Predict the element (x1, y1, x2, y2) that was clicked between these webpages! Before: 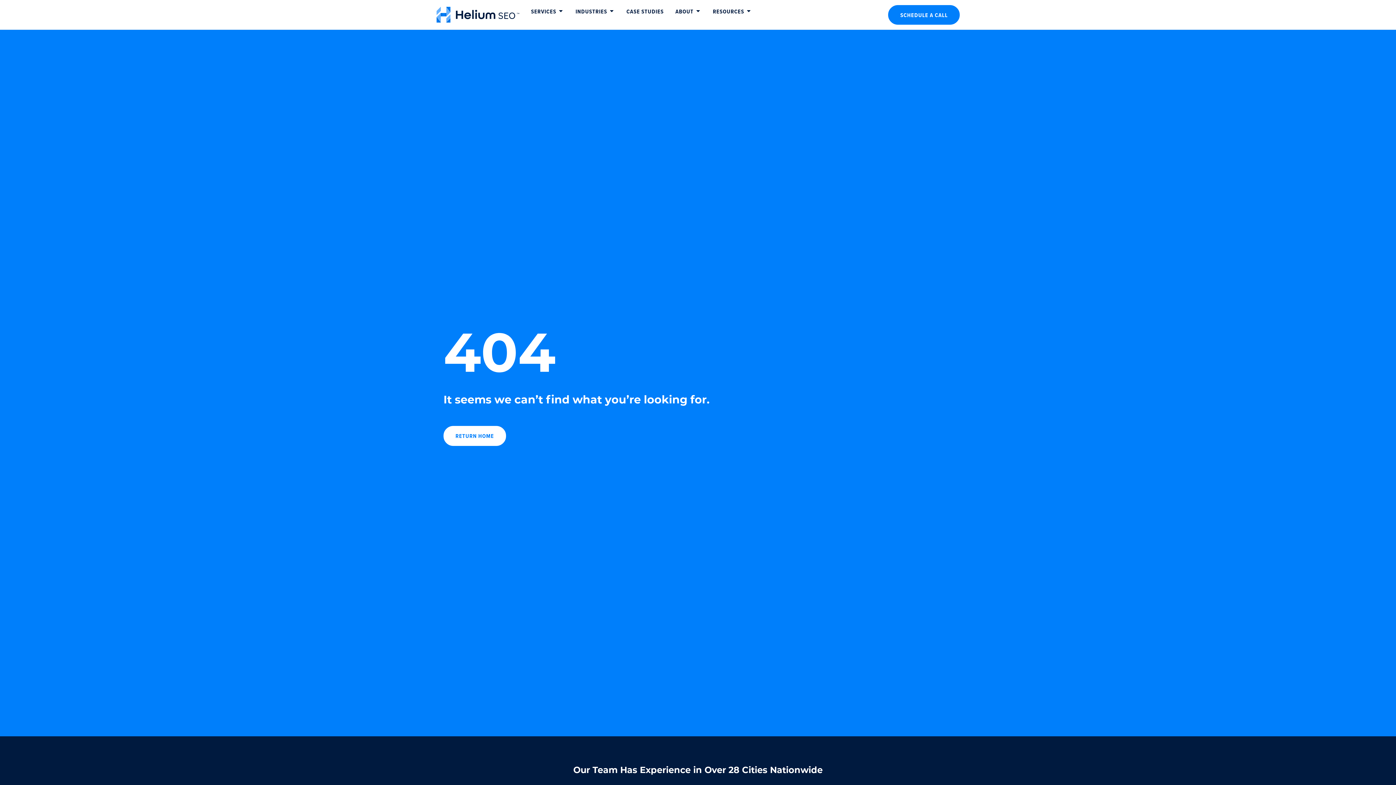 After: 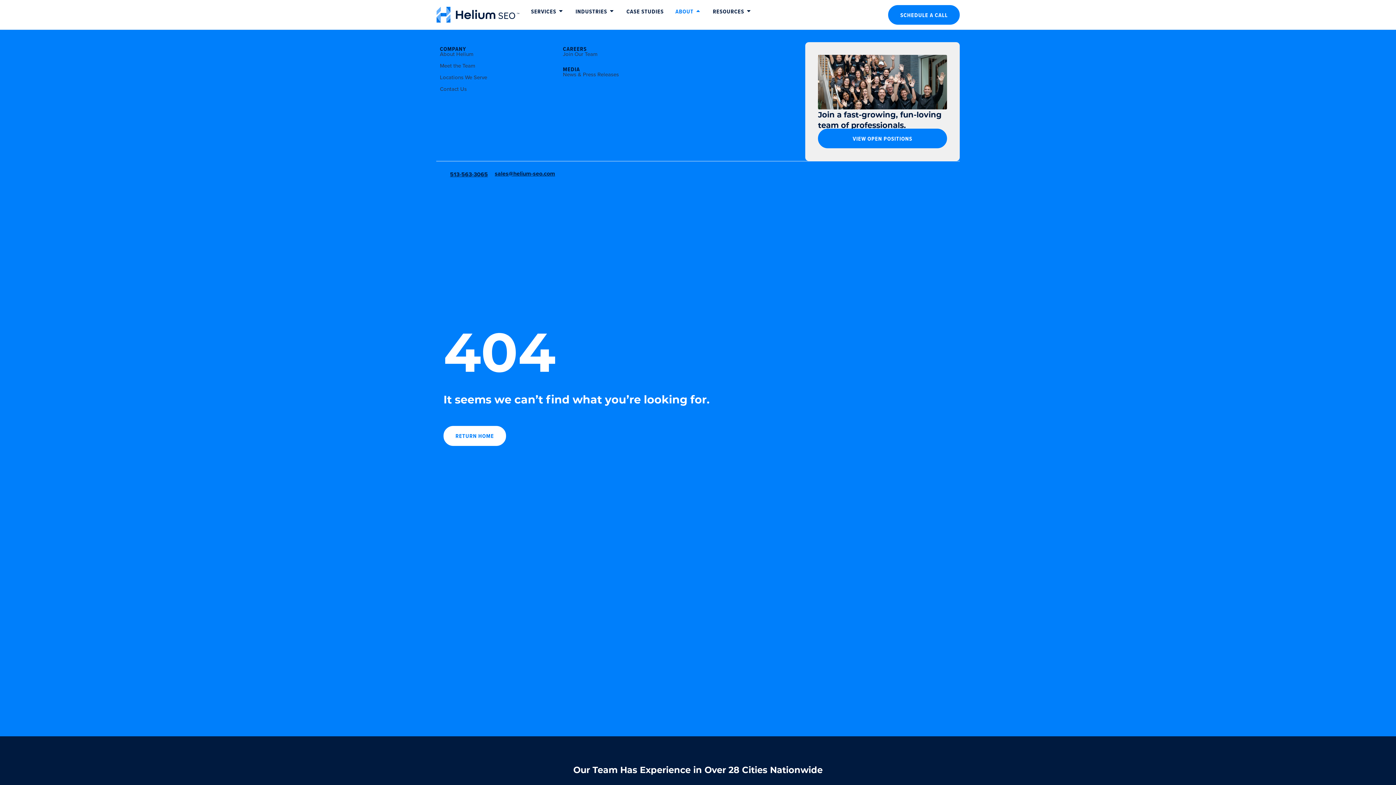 Action: label: OPEN ABOUT bbox: (695, 6, 701, 15)